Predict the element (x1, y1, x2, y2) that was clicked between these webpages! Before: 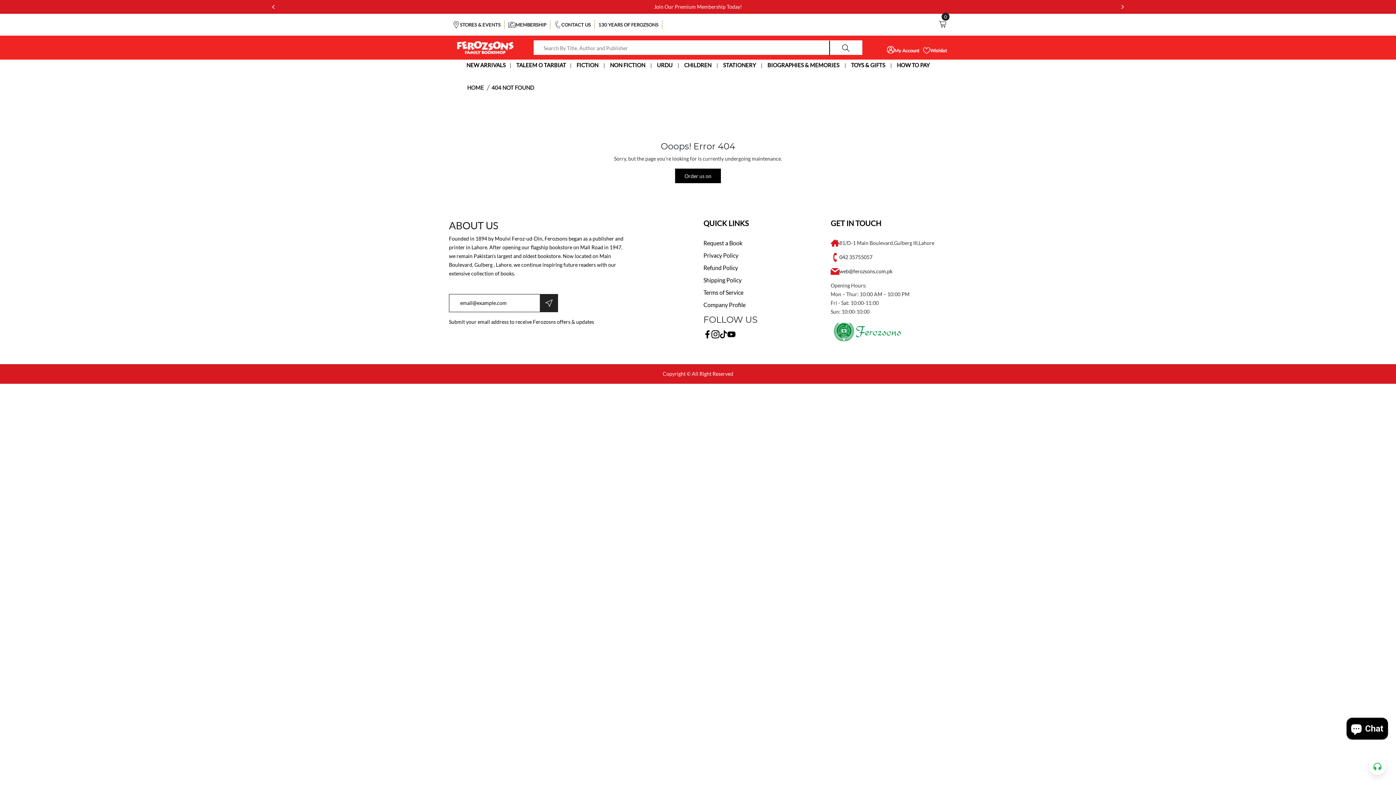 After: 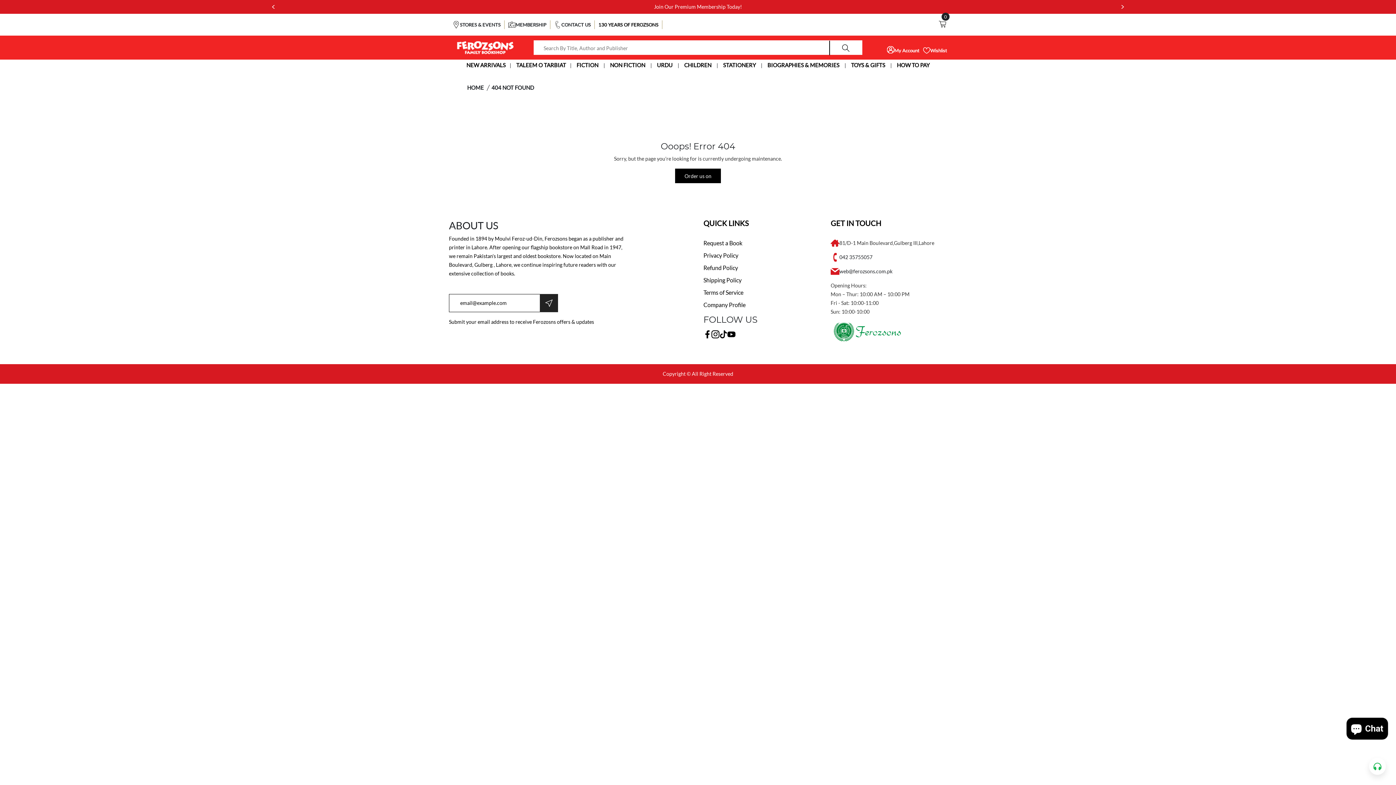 Action: label: 130 YEARS OF FEROZSONS bbox: (594, 20, 662, 29)